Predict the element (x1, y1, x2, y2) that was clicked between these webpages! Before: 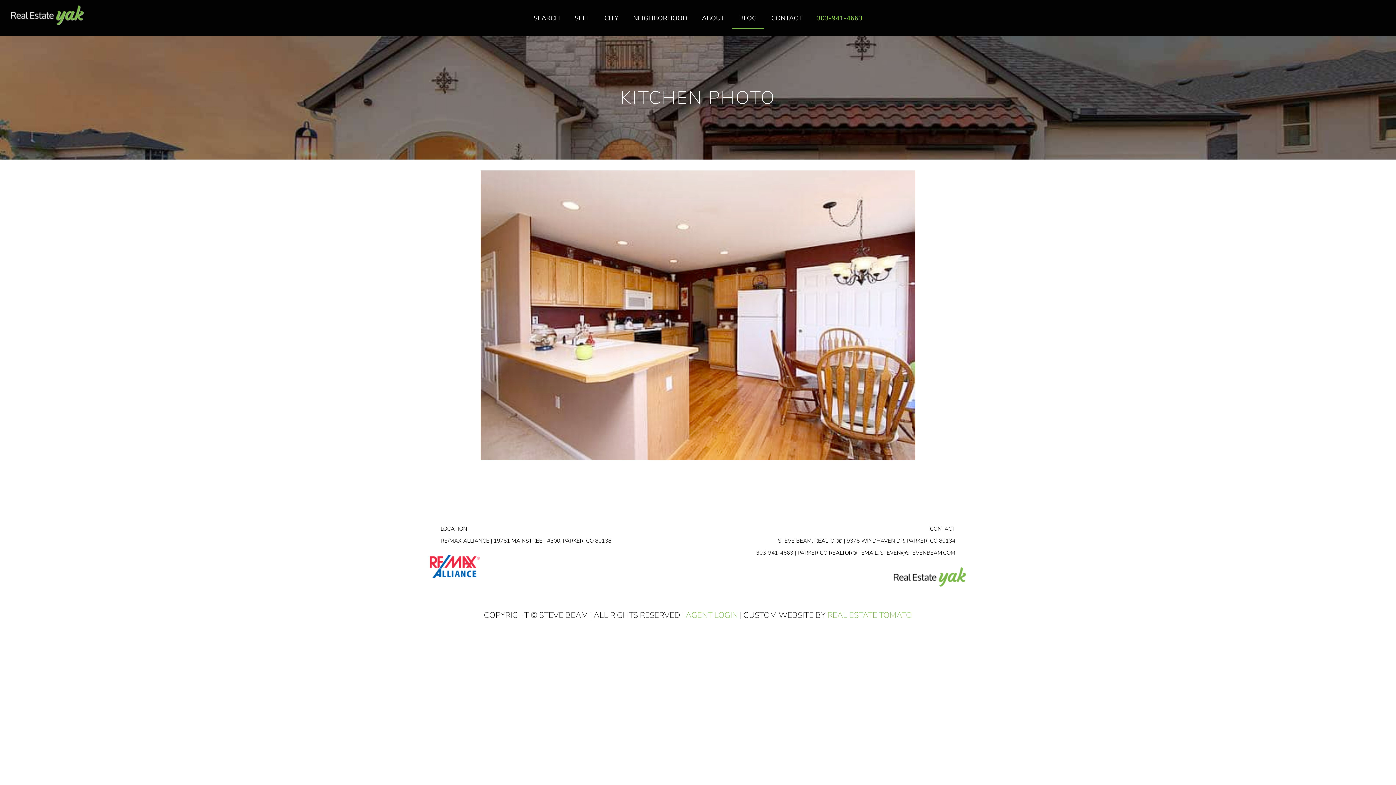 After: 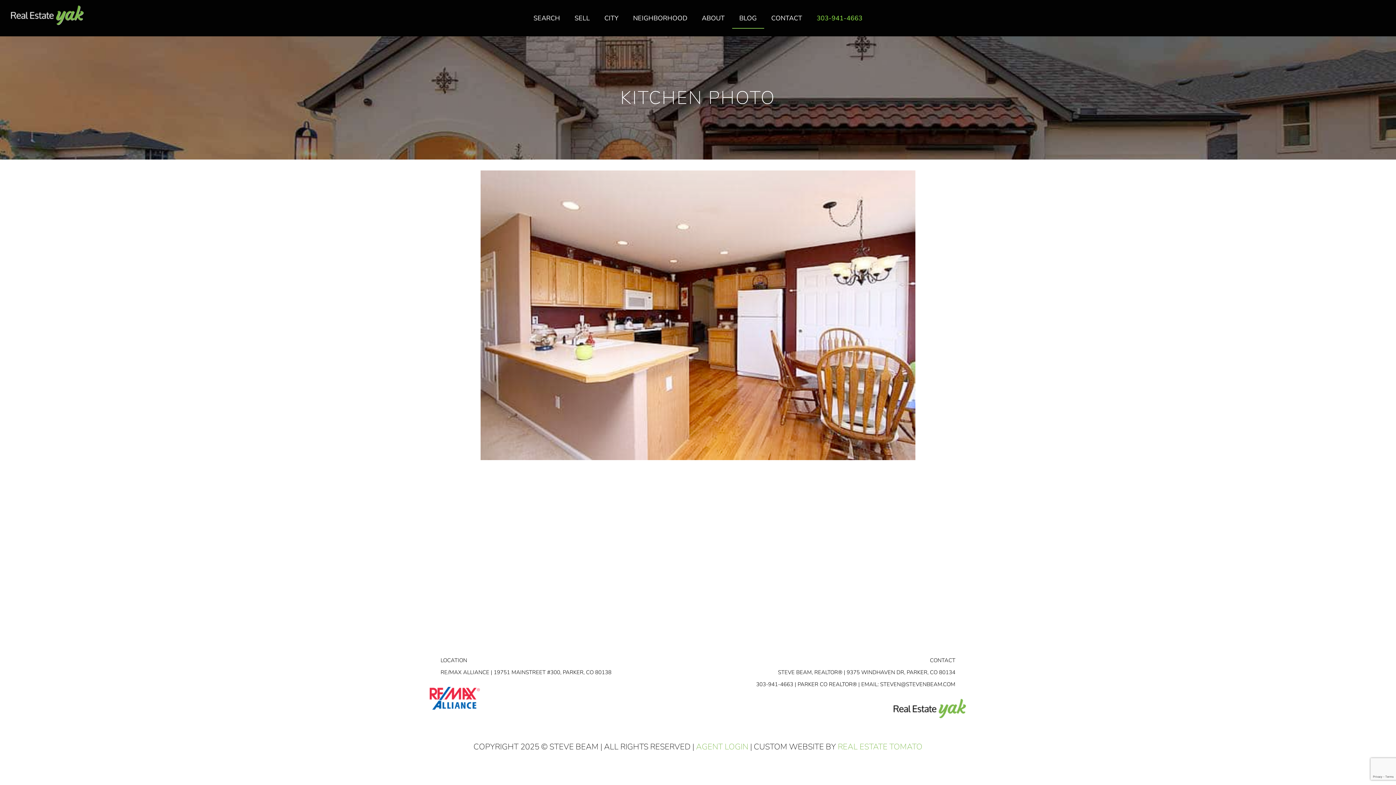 Action: label: AGENT LOGIN bbox: (685, 610, 738, 620)